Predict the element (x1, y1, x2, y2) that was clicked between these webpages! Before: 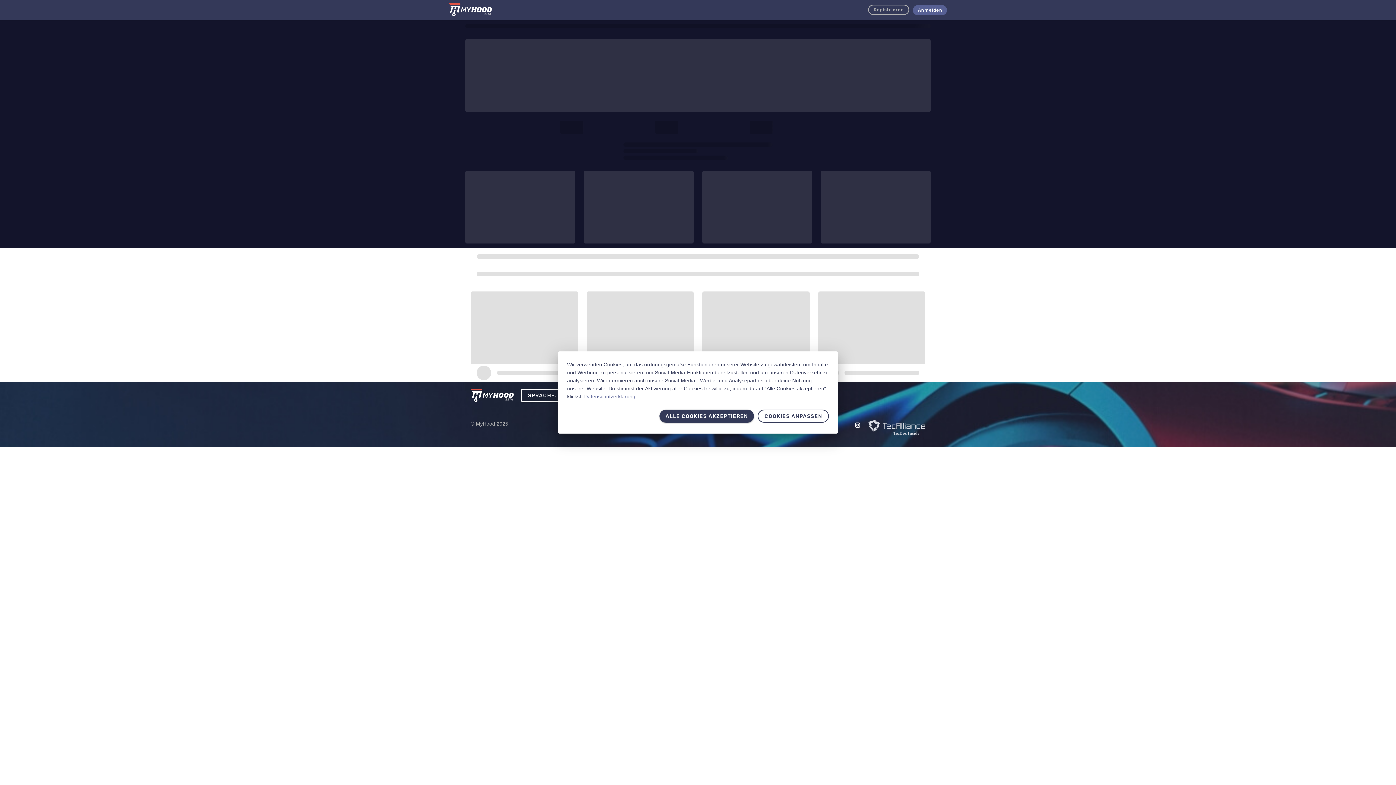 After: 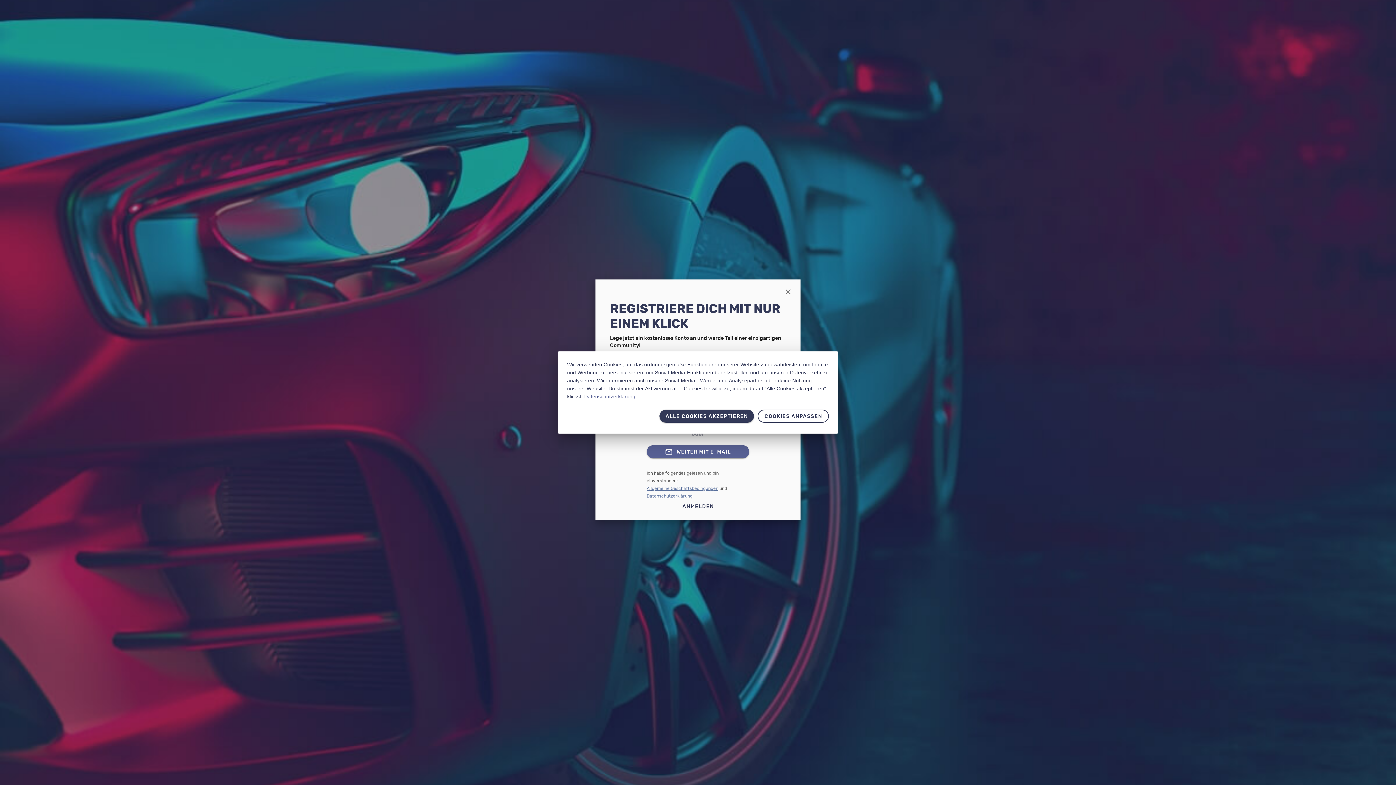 Action: label: Registrieren bbox: (868, 4, 909, 14)